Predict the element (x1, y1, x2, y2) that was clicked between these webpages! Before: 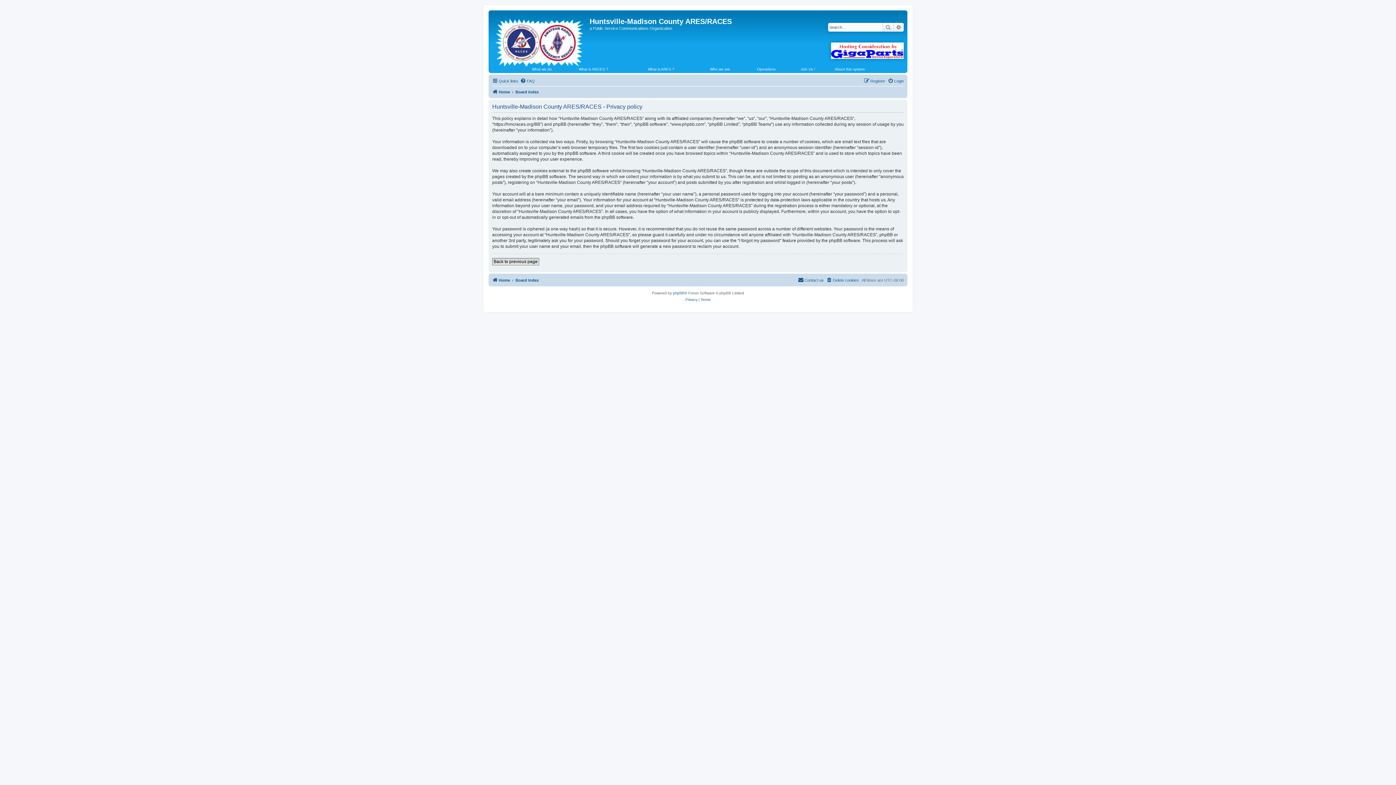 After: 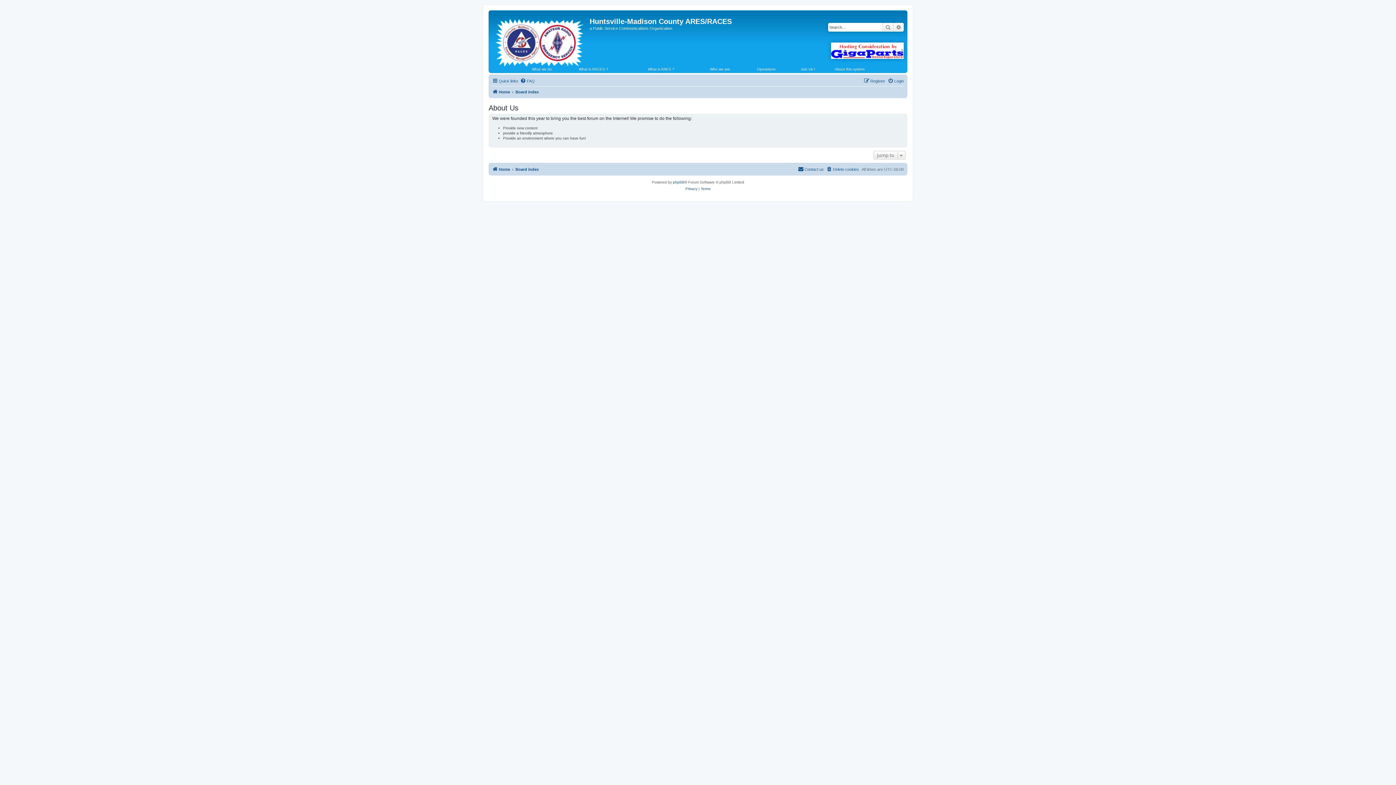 Action: label: About this system bbox: (834, 67, 864, 71)